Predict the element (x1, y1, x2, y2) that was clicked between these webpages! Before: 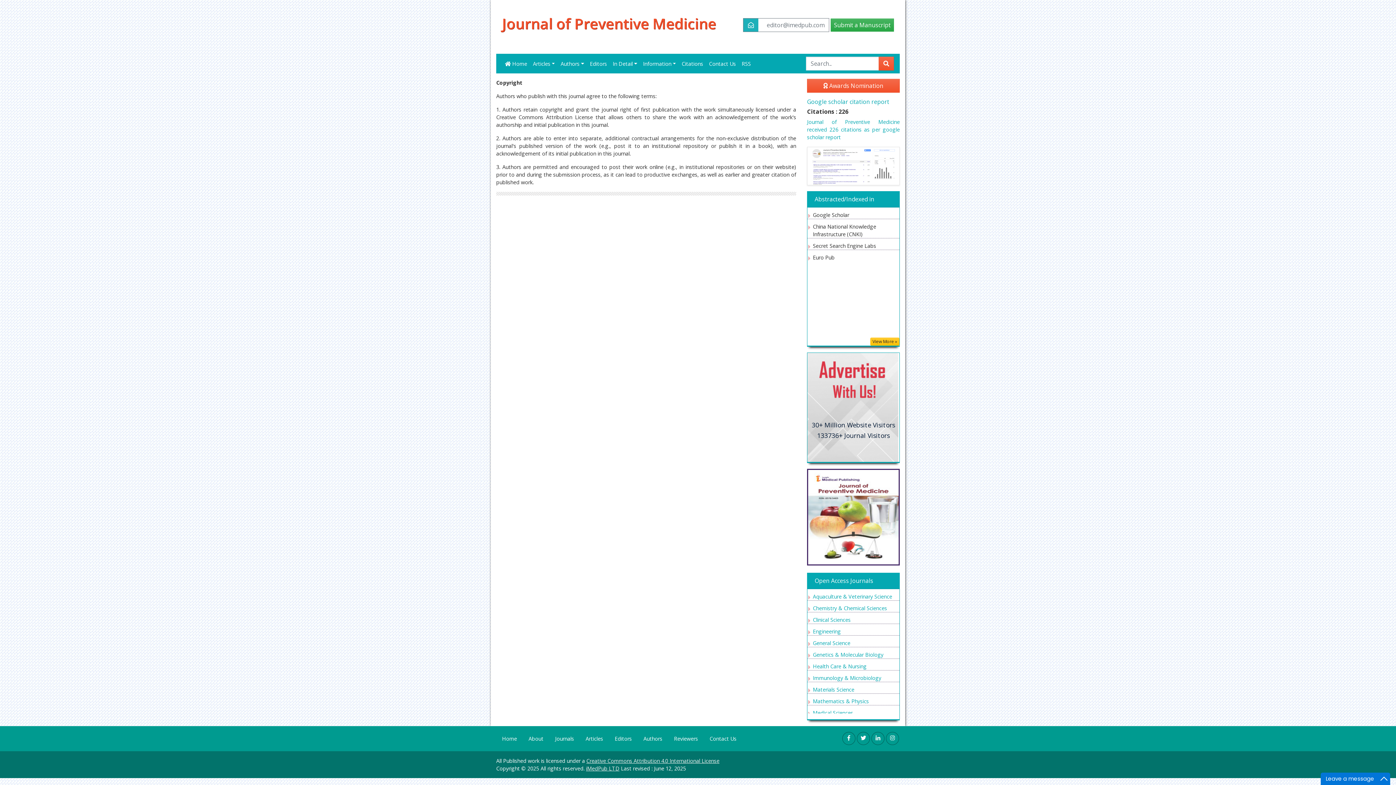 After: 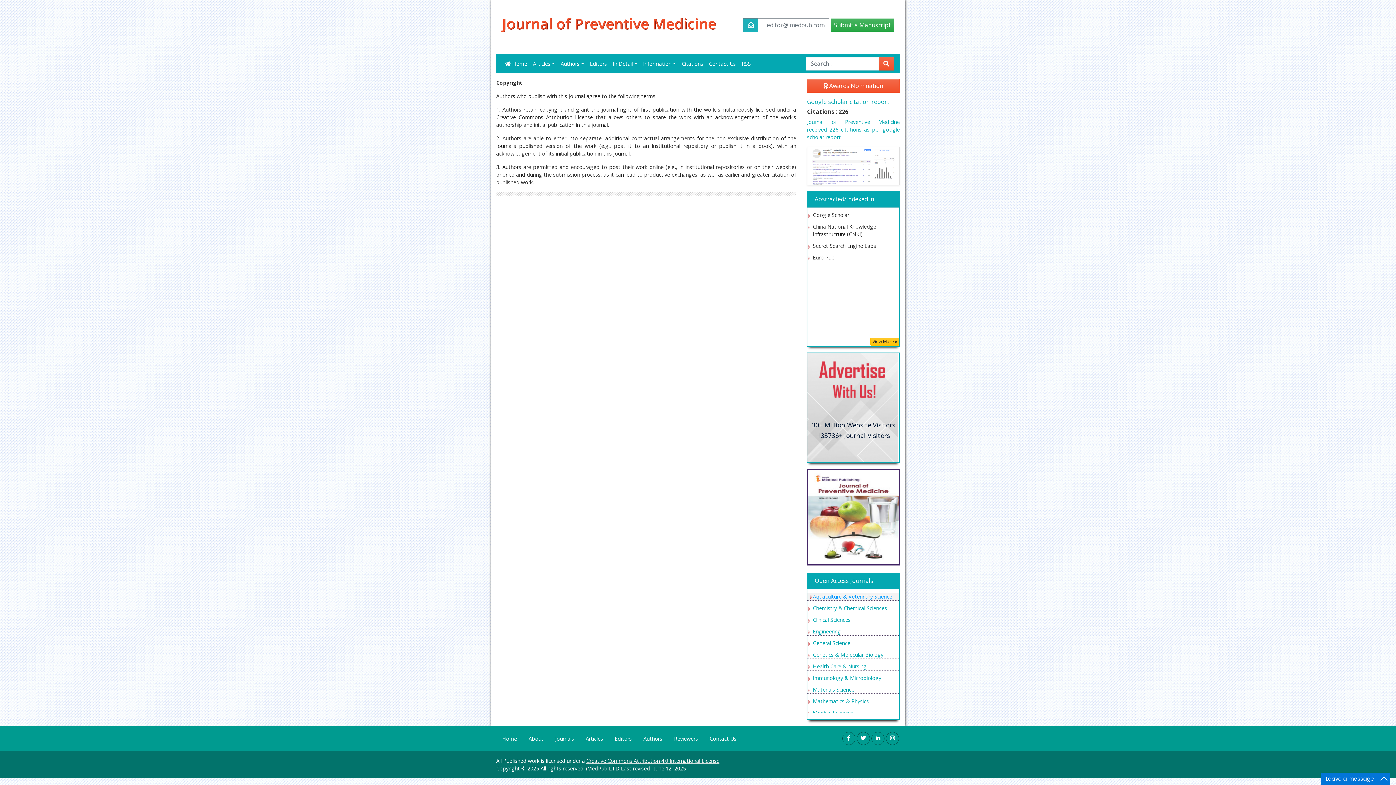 Action: bbox: (813, 593, 892, 600) label: Aquaculture & Veterinary Science